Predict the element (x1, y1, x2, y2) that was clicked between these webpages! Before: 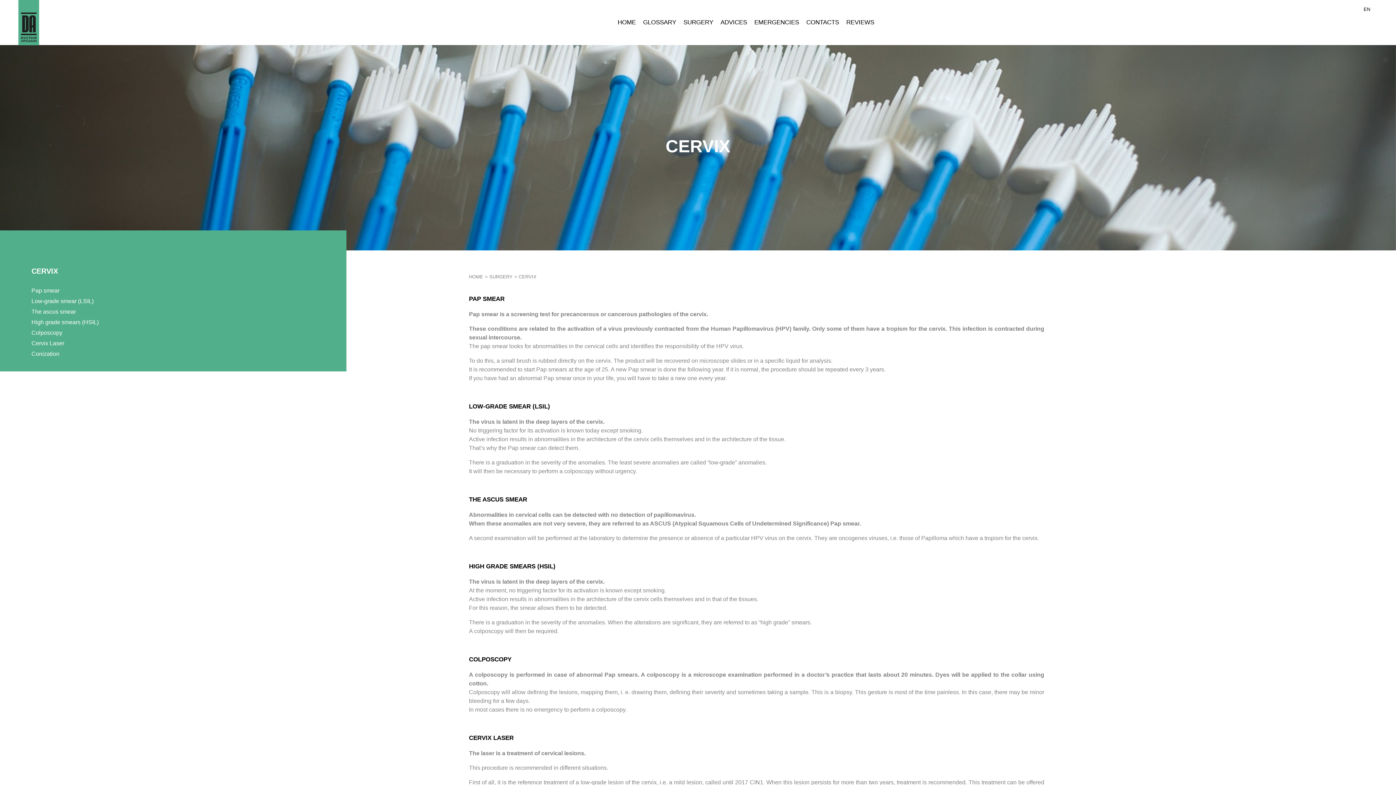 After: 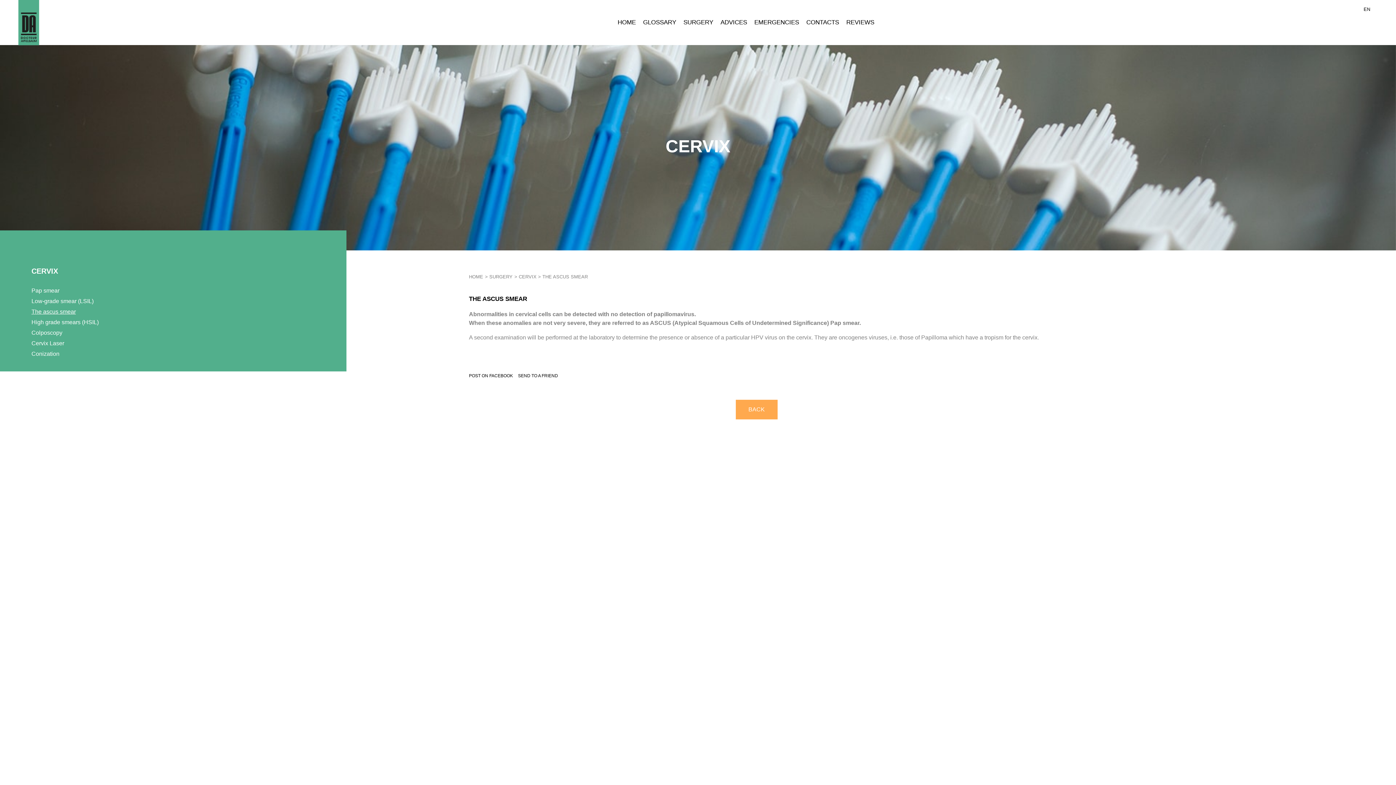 Action: bbox: (31, 308, 75, 314) label: The ascus smear